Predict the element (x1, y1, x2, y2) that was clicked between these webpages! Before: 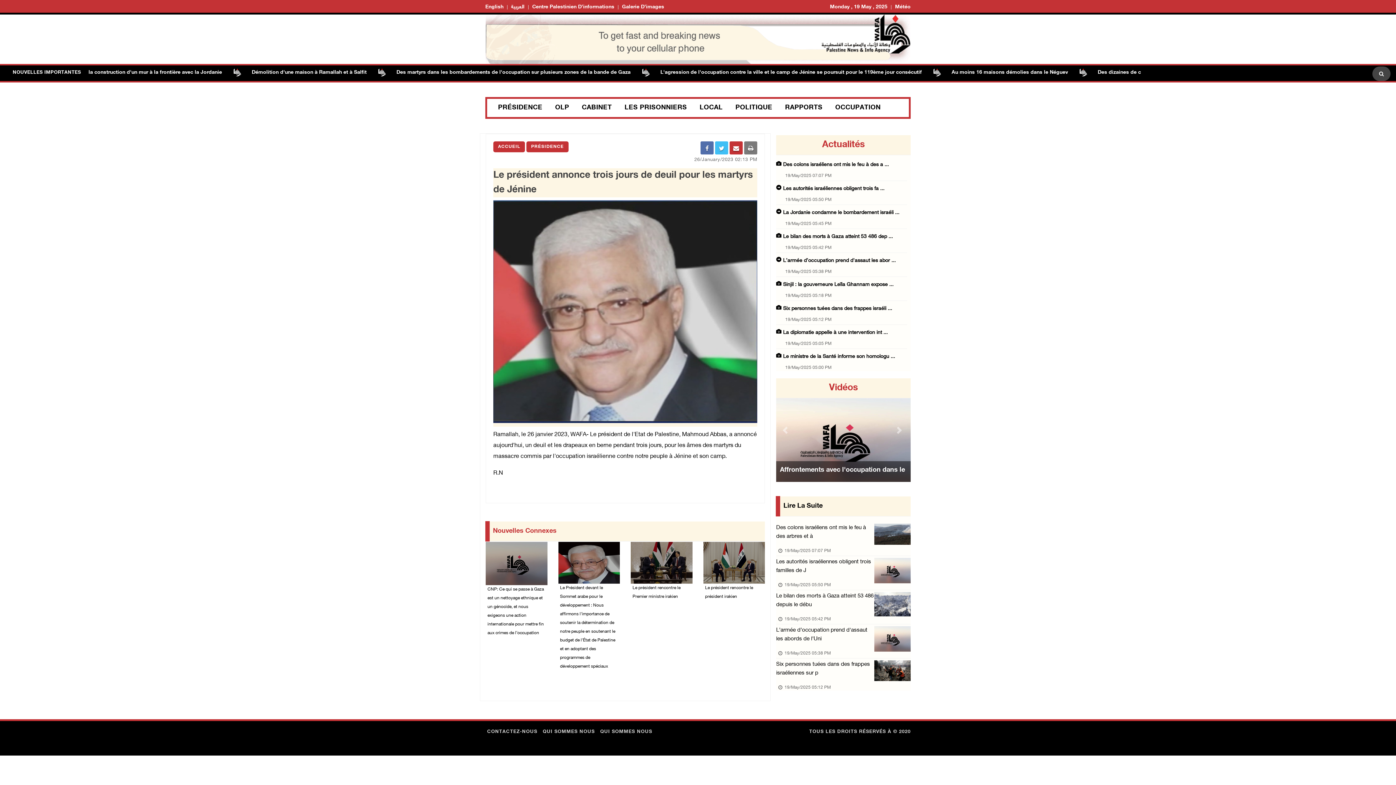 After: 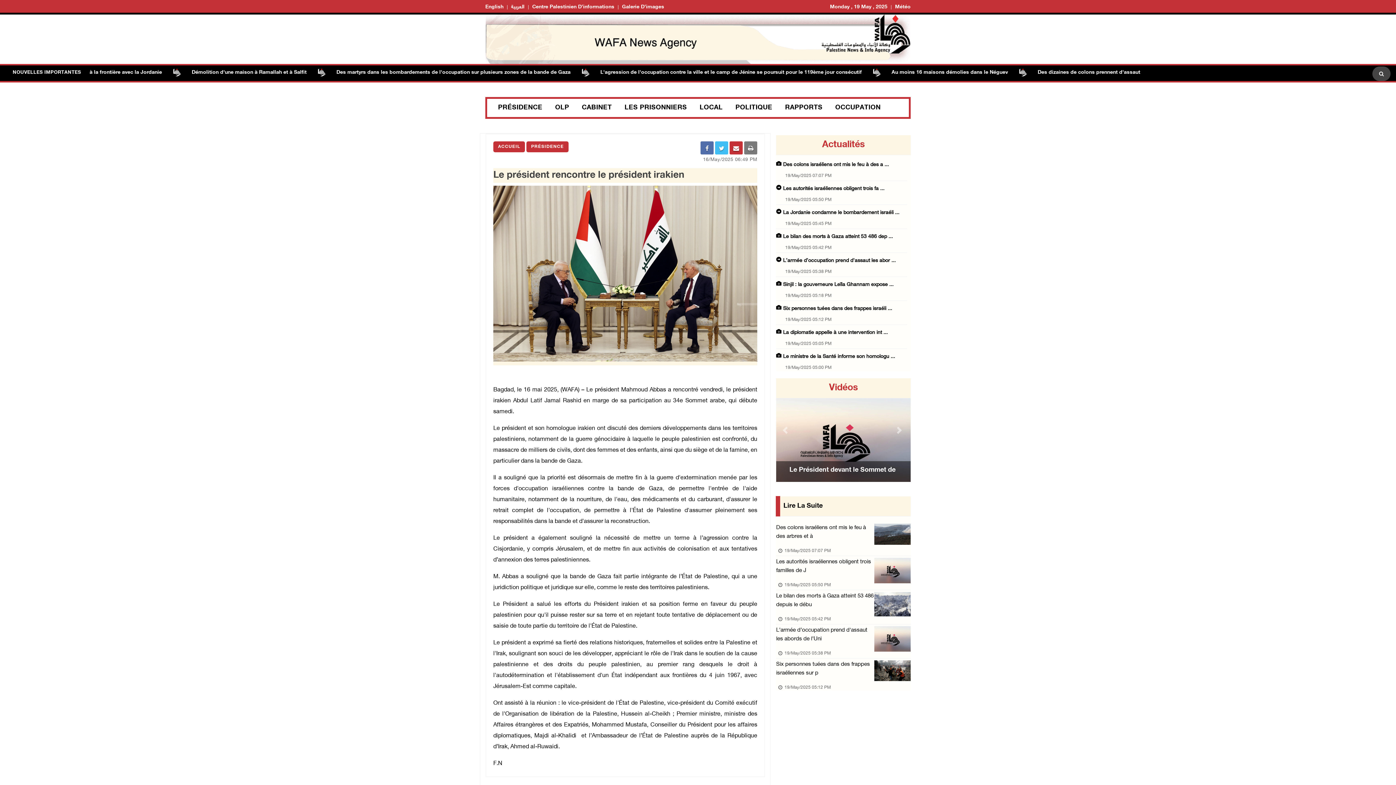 Action: bbox: (703, 583, 765, 601) label: Le président rencontre le président irakien